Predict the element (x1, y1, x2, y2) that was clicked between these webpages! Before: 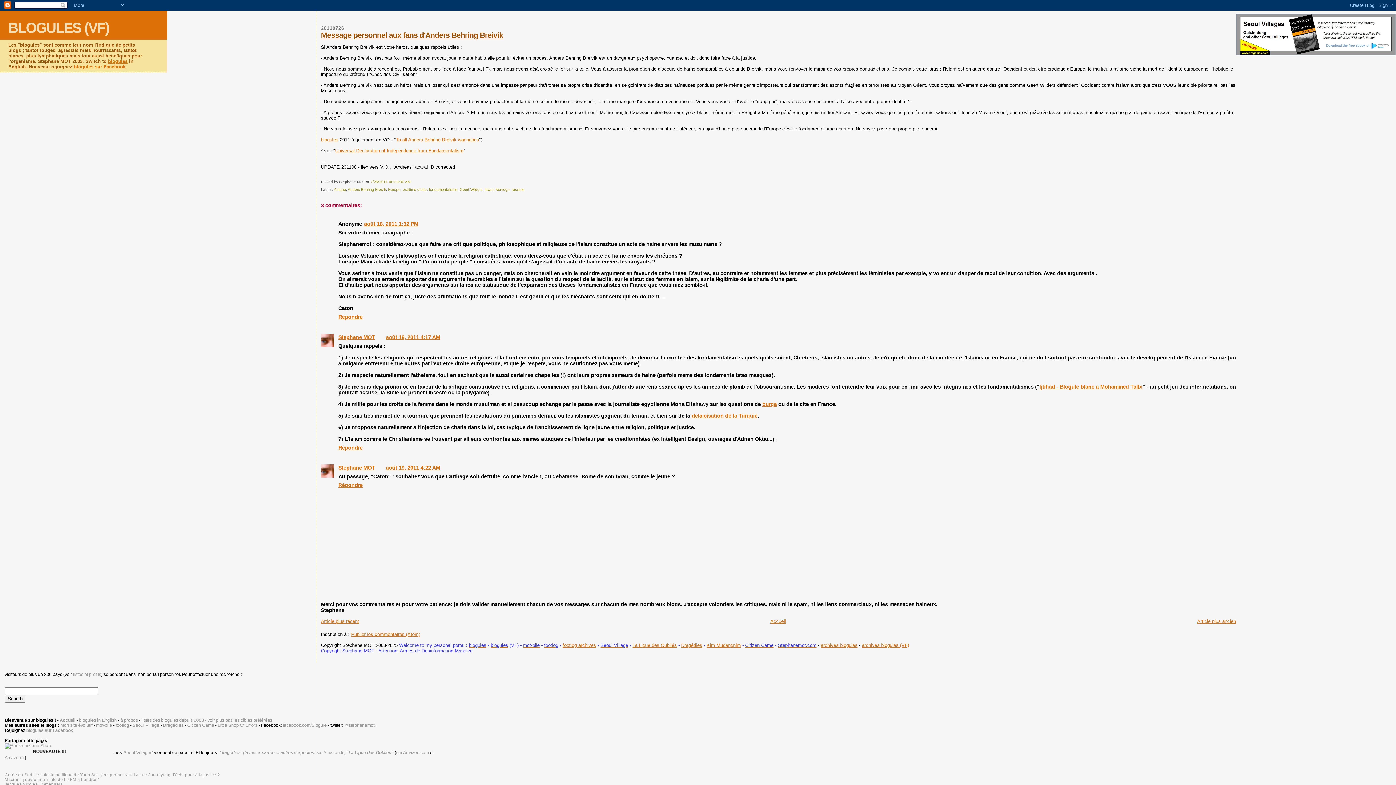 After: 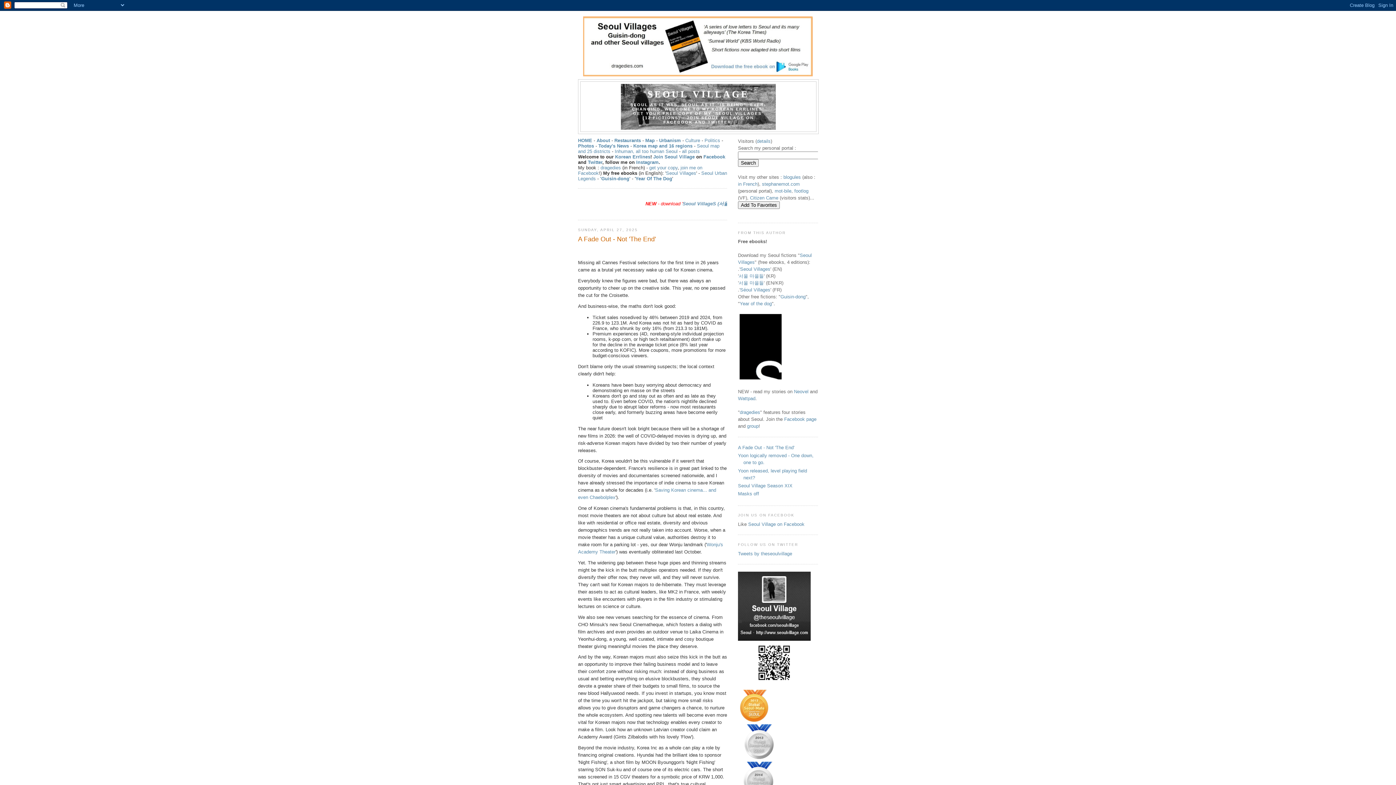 Action: label: Seoul Village bbox: (600, 642, 628, 648)